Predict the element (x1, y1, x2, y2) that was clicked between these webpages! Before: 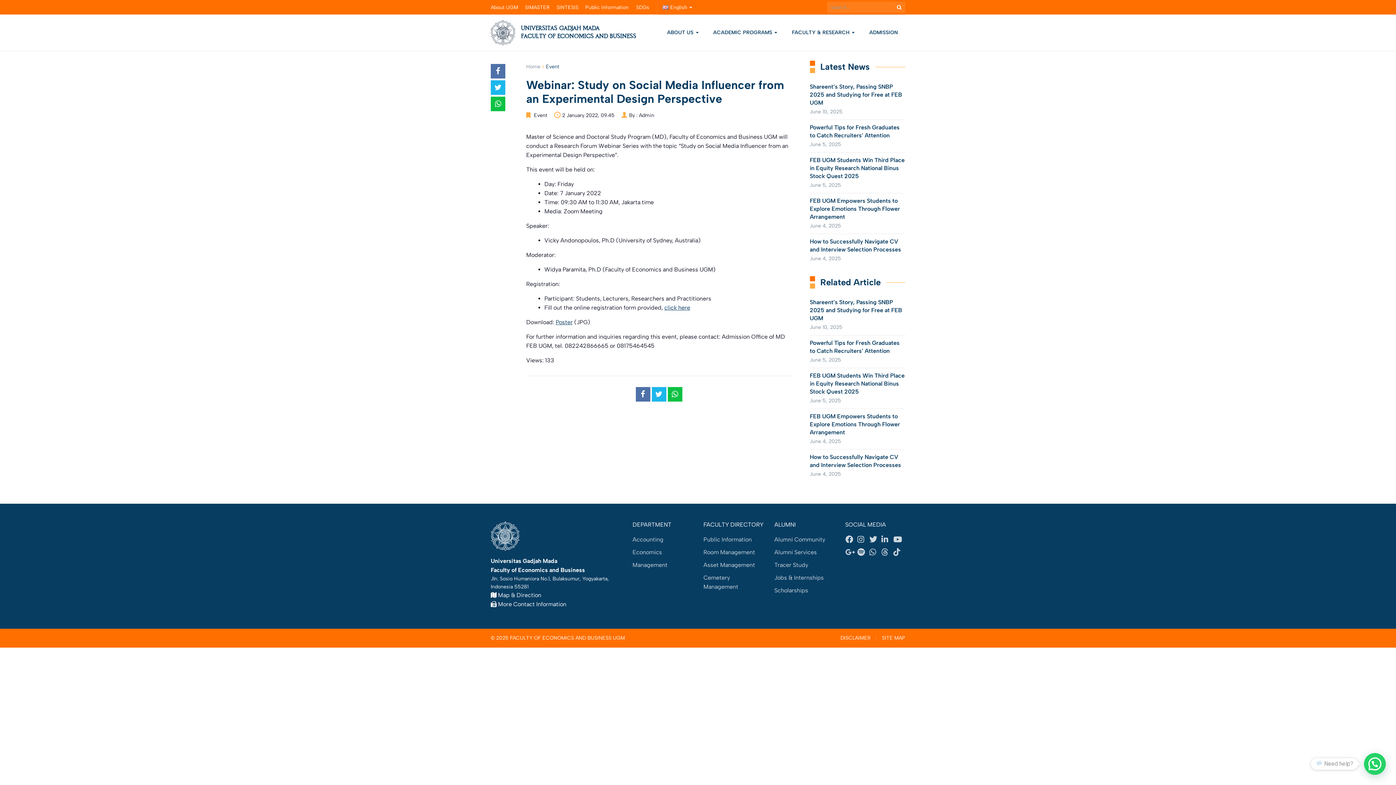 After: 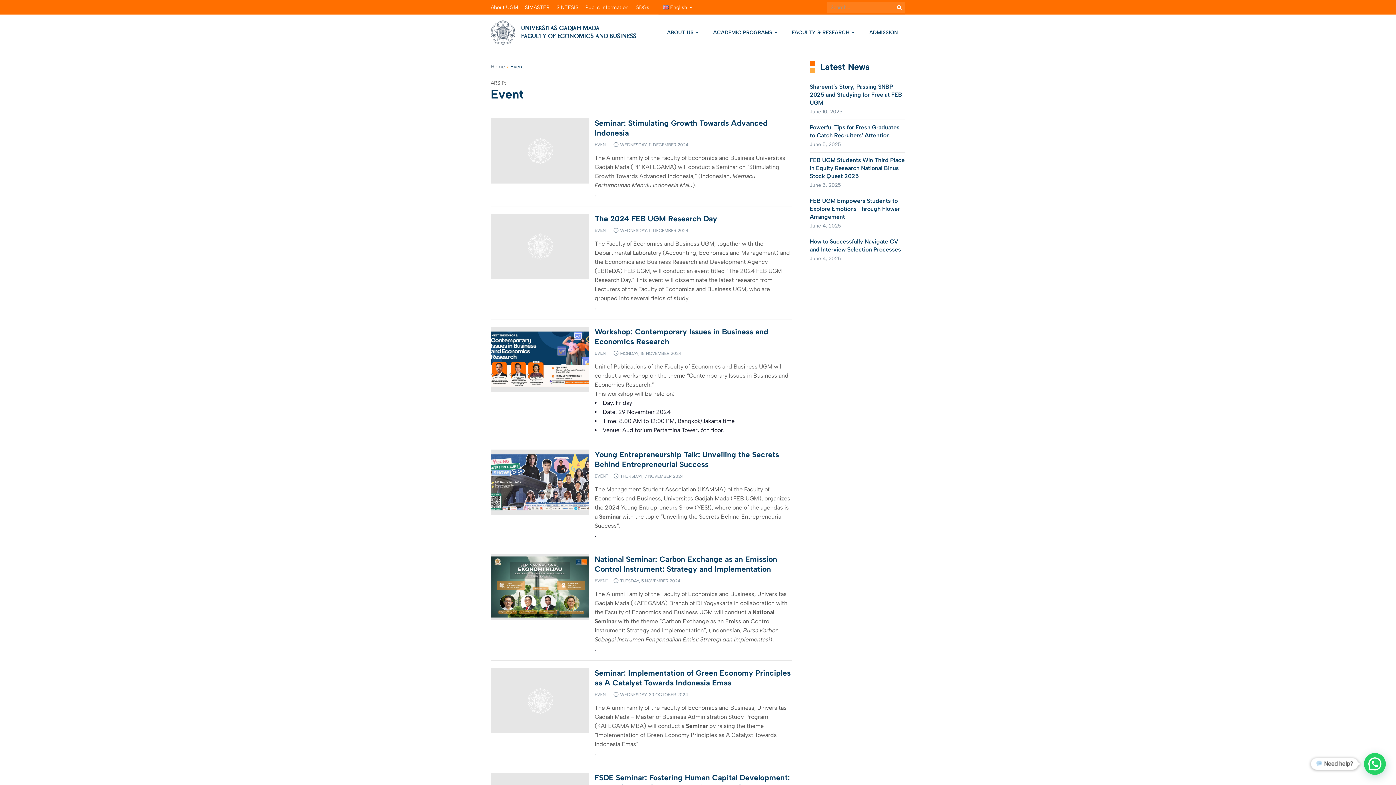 Action: label: Event bbox: (534, 112, 547, 118)